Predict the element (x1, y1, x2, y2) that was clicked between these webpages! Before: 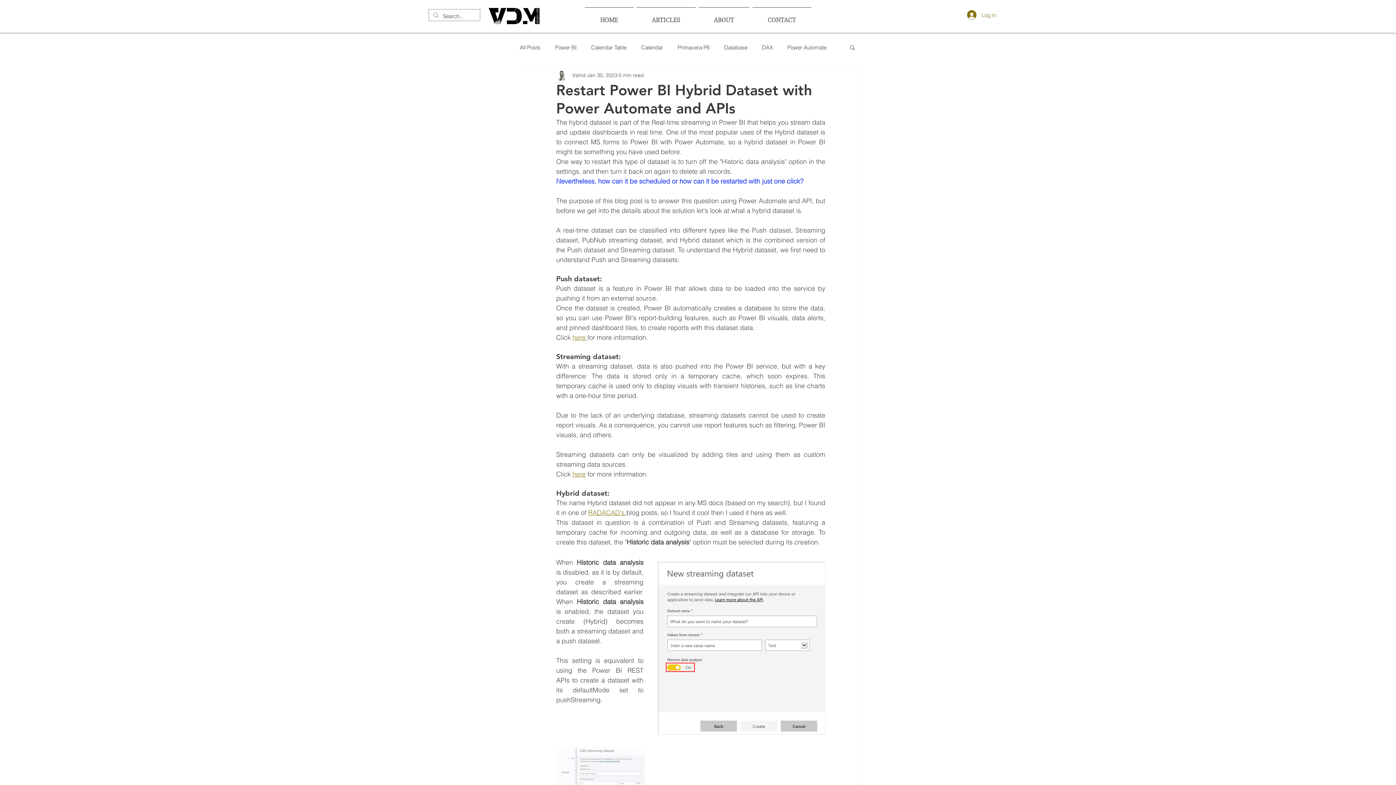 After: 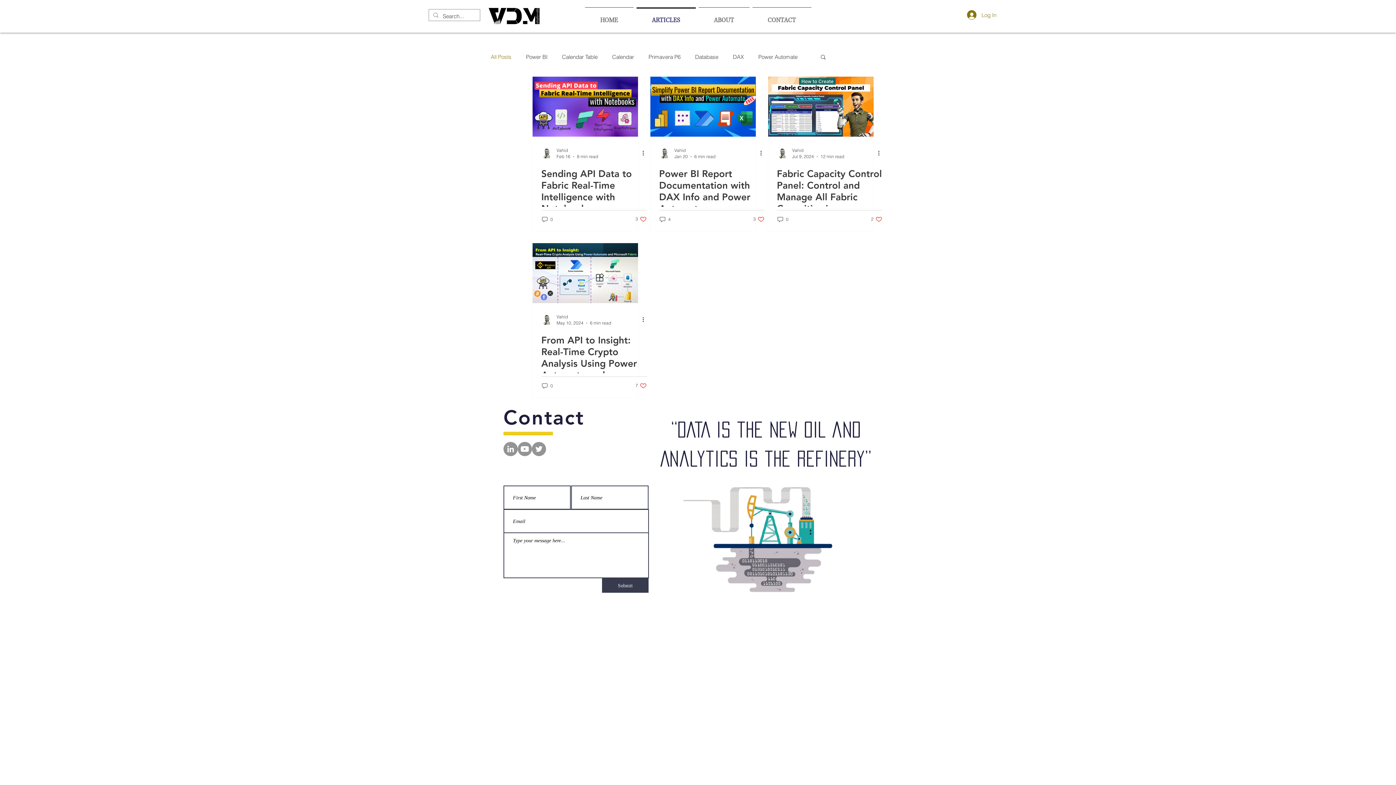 Action: bbox: (520, 43, 540, 51) label: All Posts